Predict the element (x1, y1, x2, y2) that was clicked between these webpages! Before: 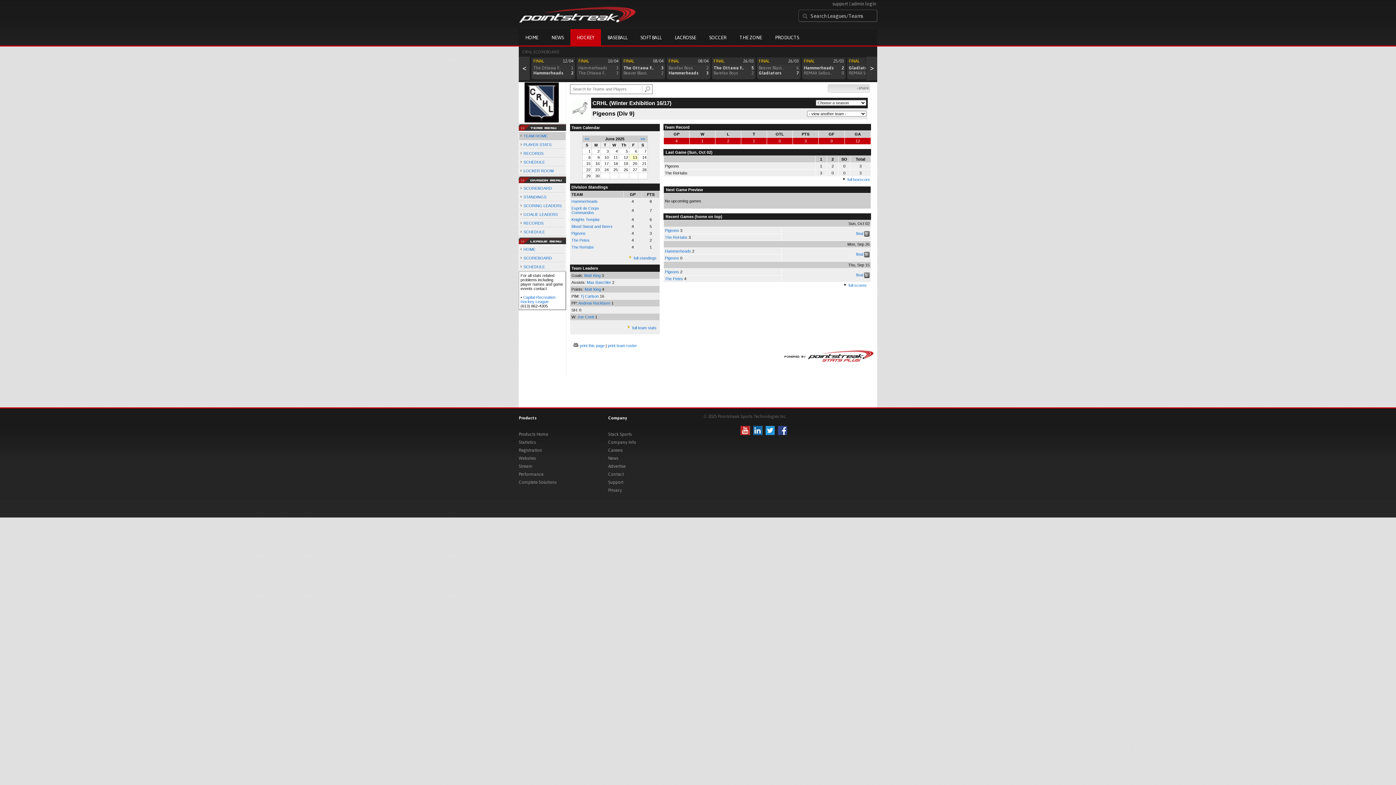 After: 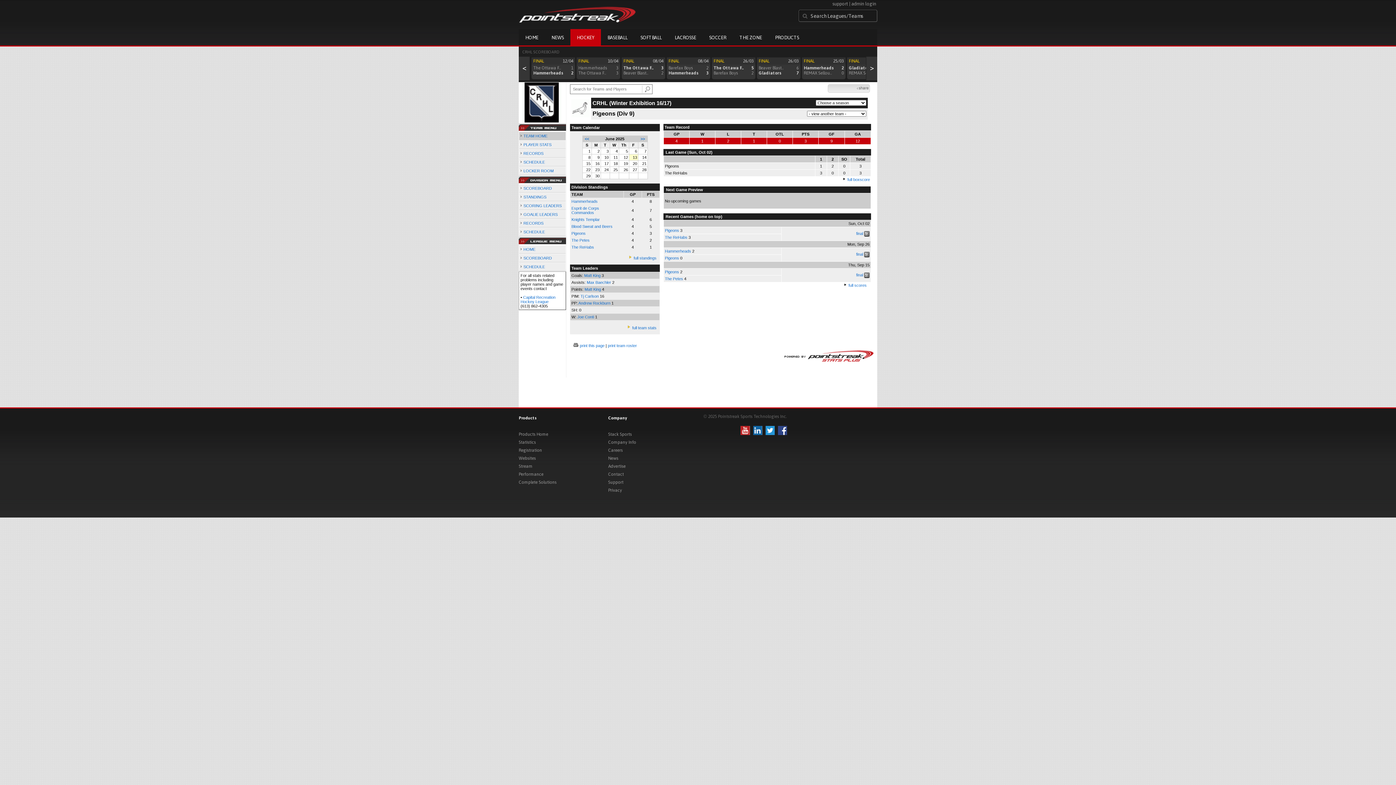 Action: label: Pigeons bbox: (665, 256, 679, 260)